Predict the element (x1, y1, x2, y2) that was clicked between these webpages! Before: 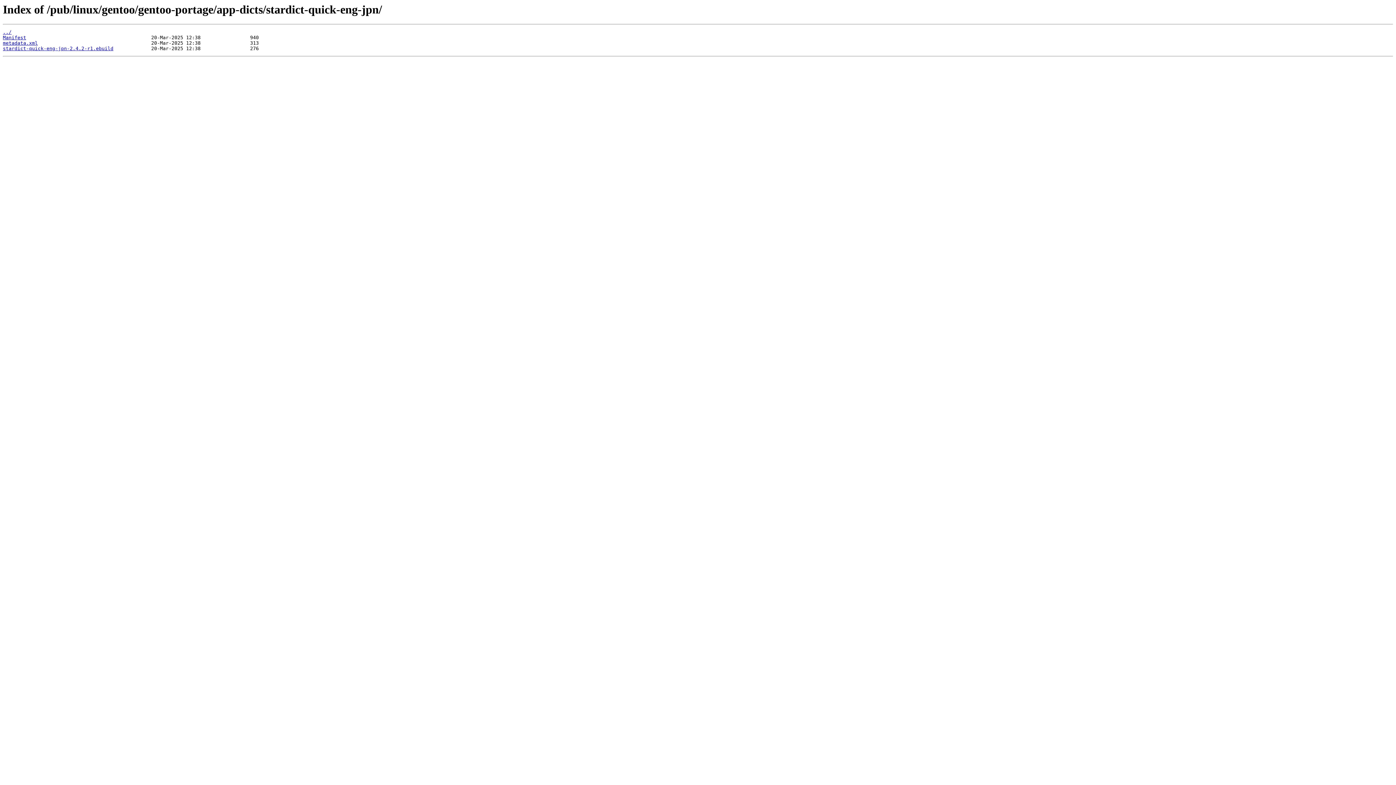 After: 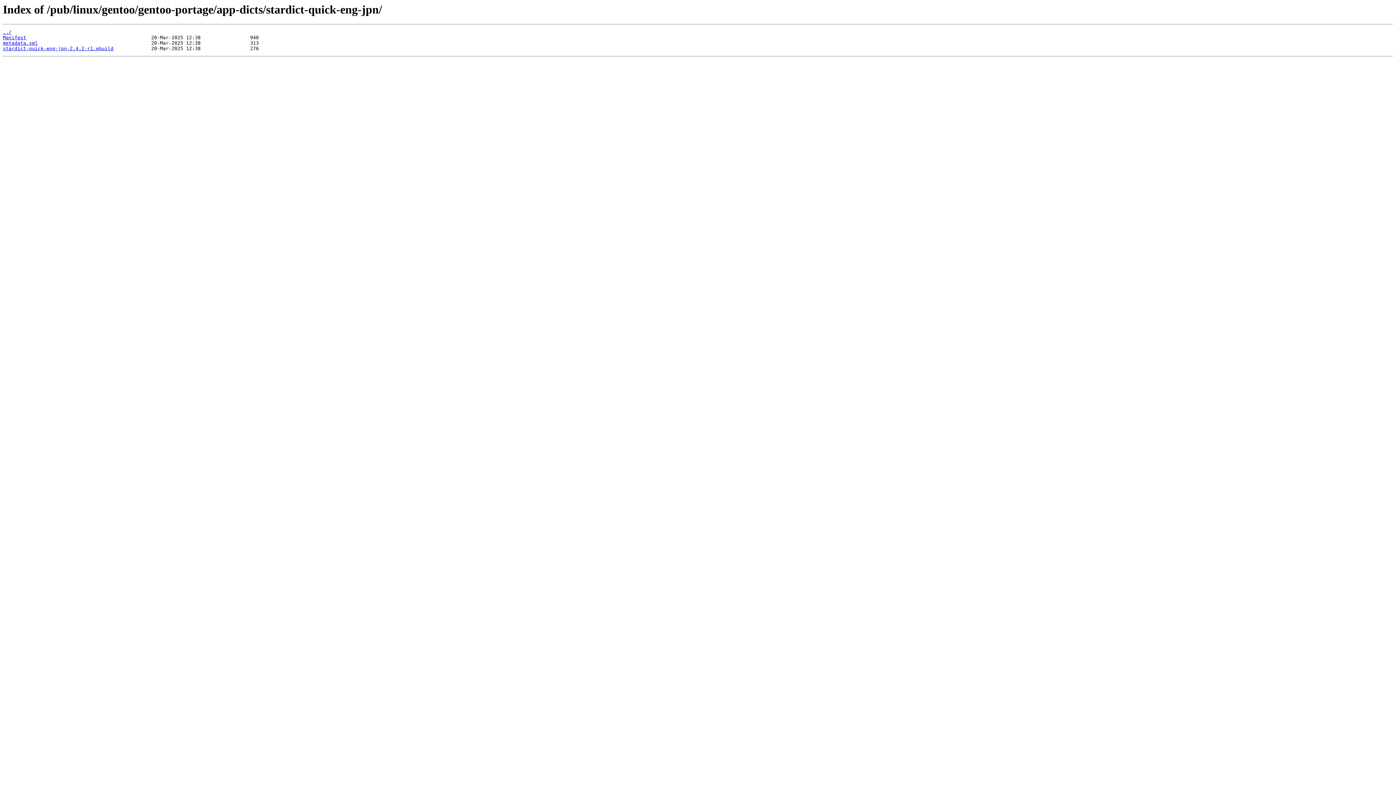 Action: bbox: (2, 35, 26, 40) label: Manifest